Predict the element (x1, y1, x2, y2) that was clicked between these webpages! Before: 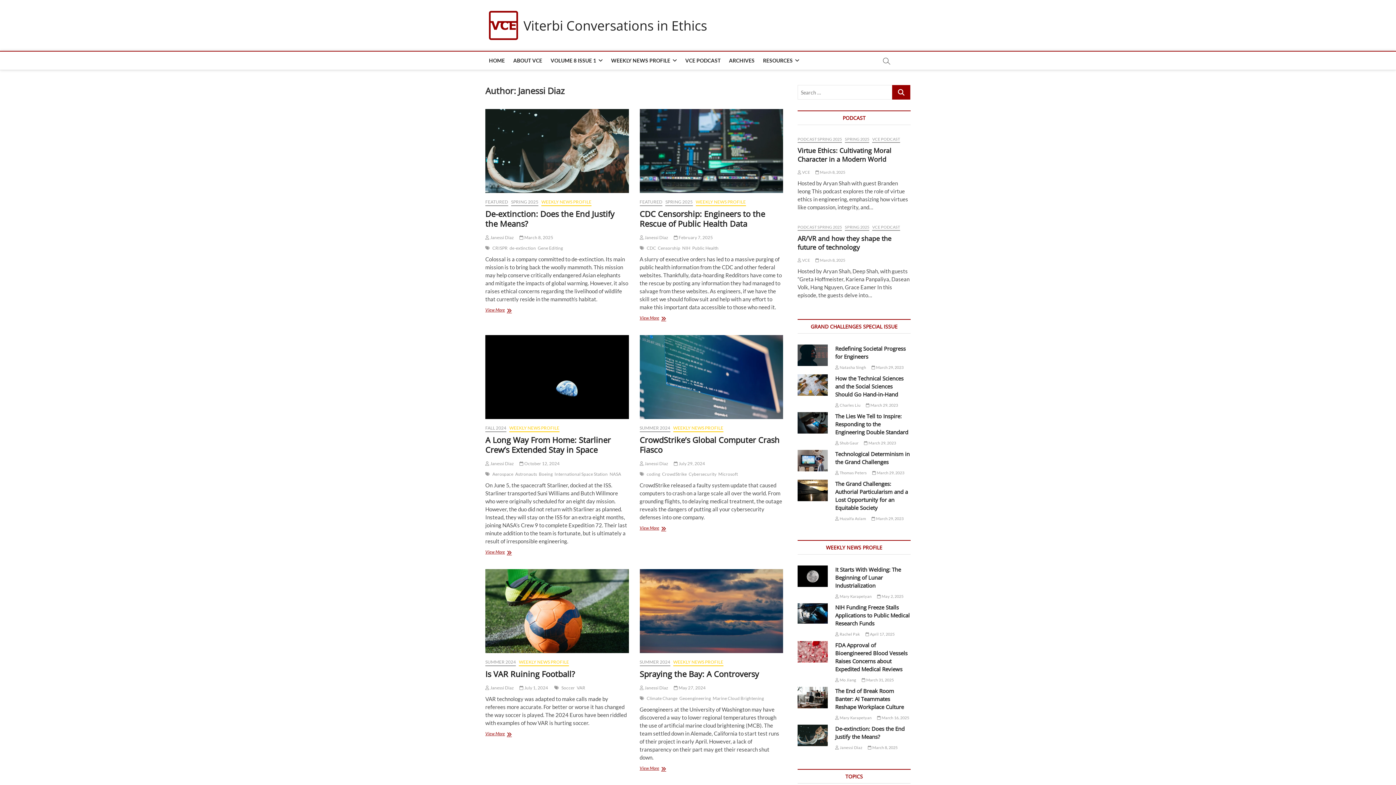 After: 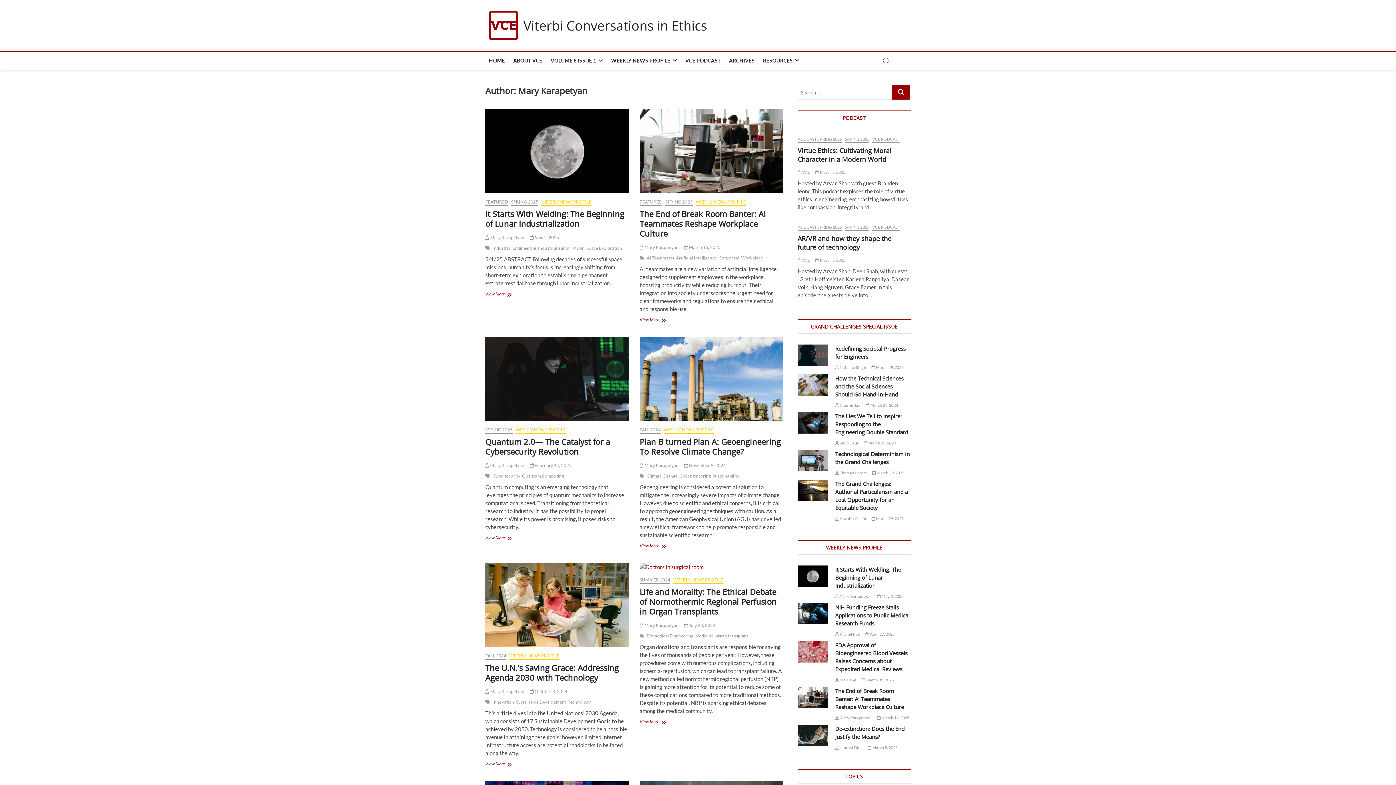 Action: label:  Mary Karapetyan bbox: (835, 594, 871, 598)